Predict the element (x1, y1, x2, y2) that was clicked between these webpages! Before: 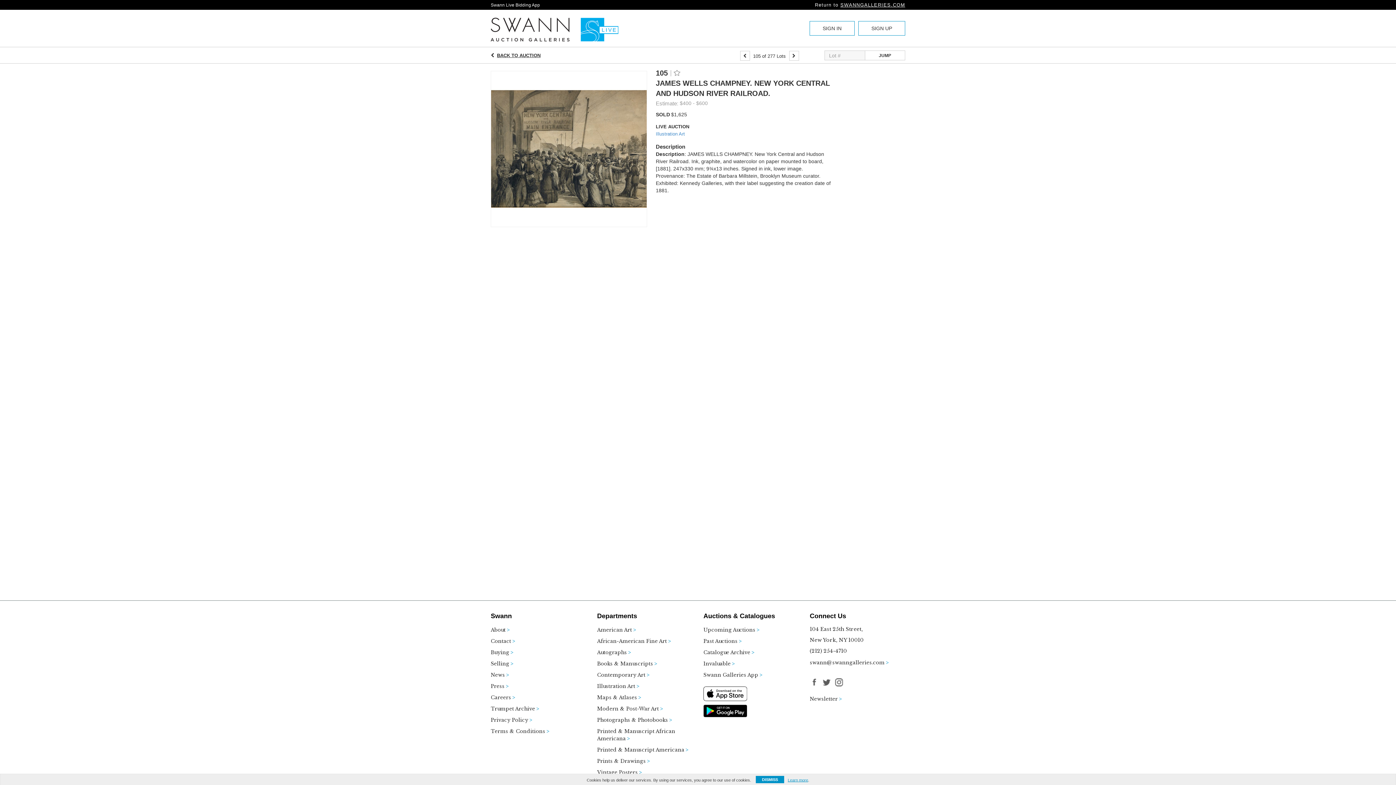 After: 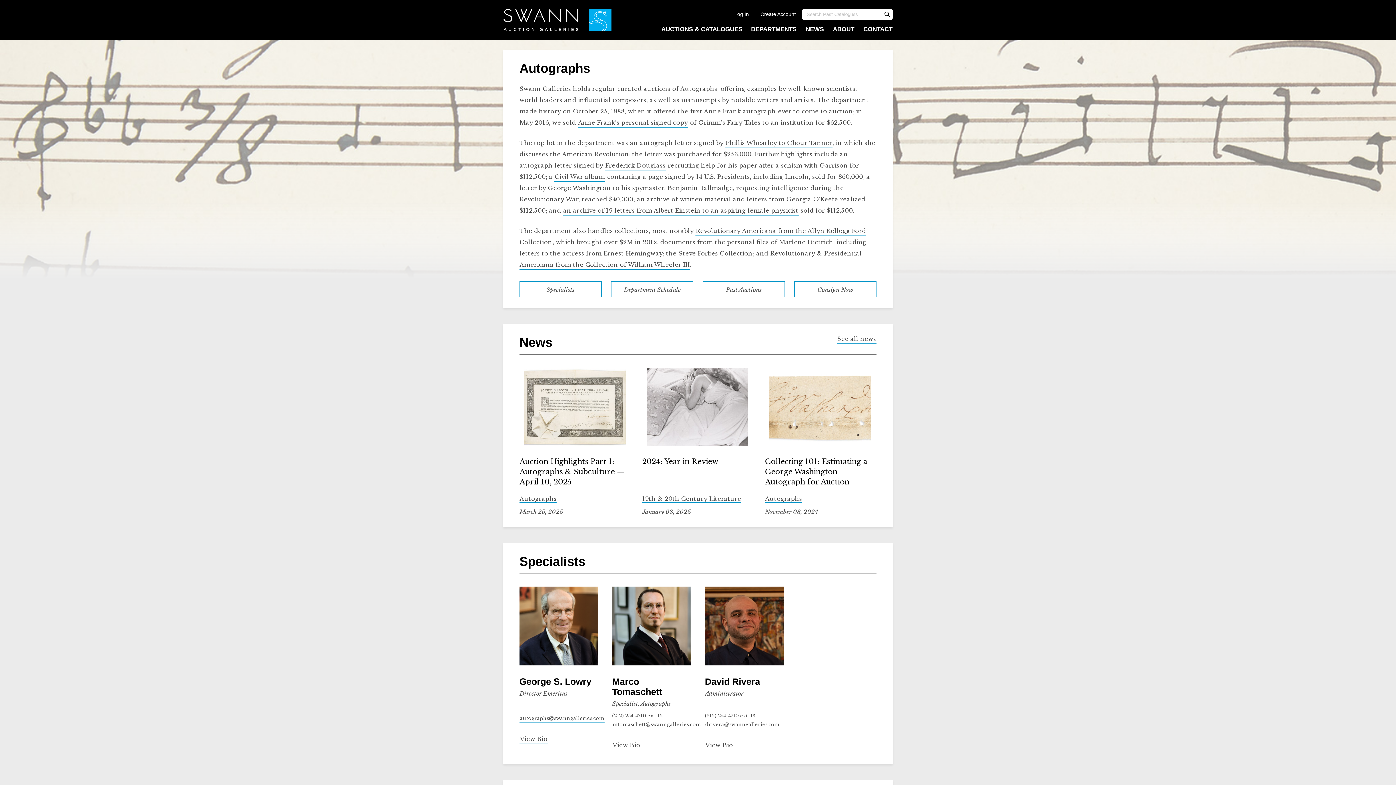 Action: label: Autographs bbox: (597, 649, 692, 660)